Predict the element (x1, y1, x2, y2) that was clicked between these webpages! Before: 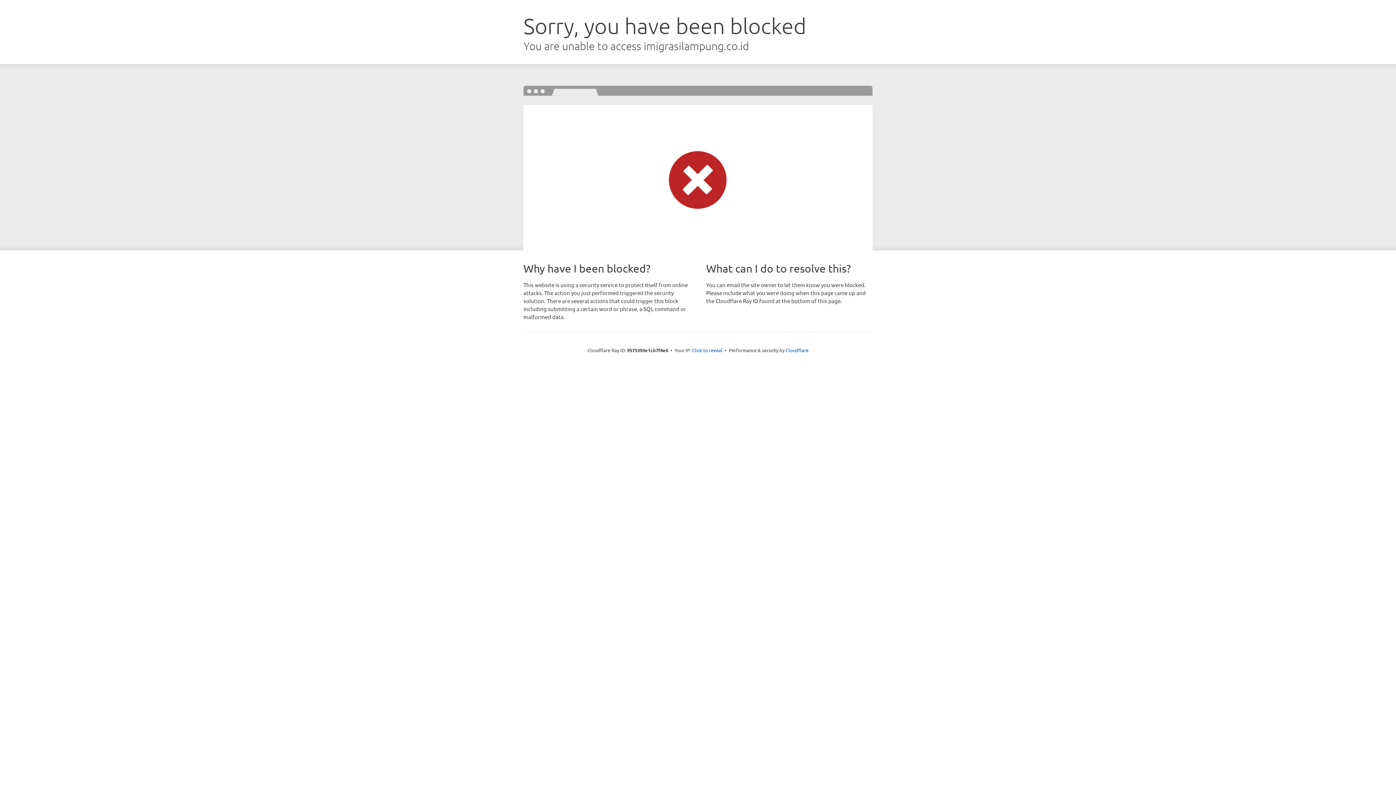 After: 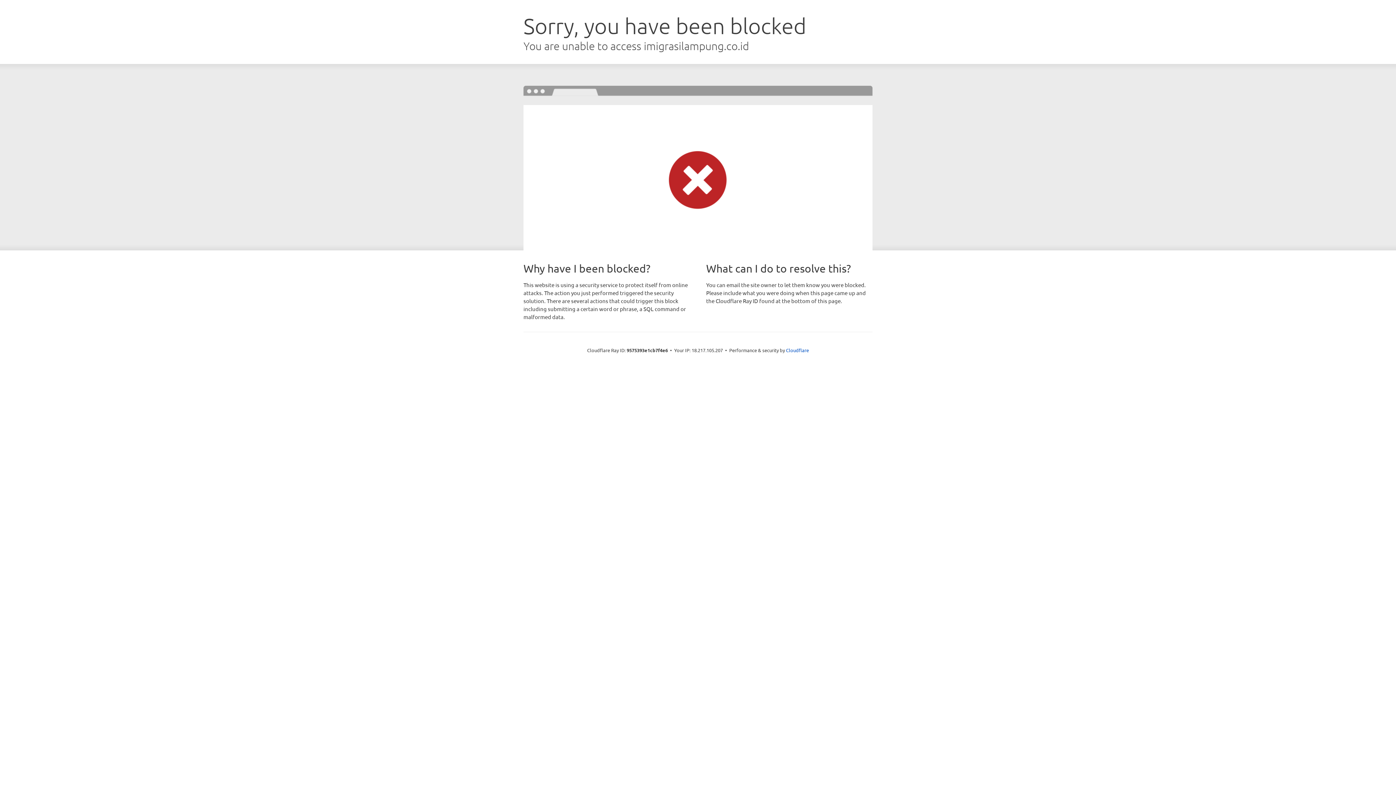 Action: bbox: (692, 346, 722, 353) label: Click to reveal